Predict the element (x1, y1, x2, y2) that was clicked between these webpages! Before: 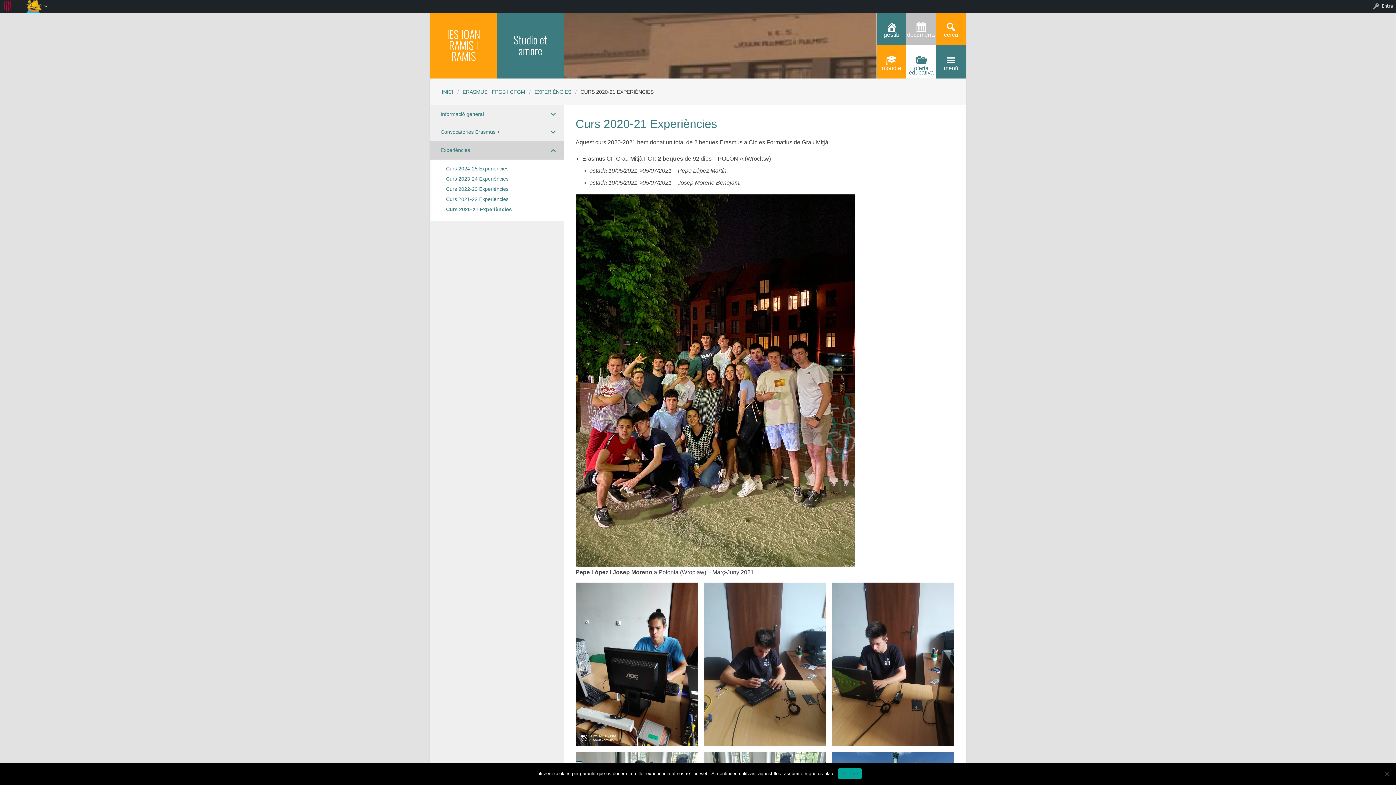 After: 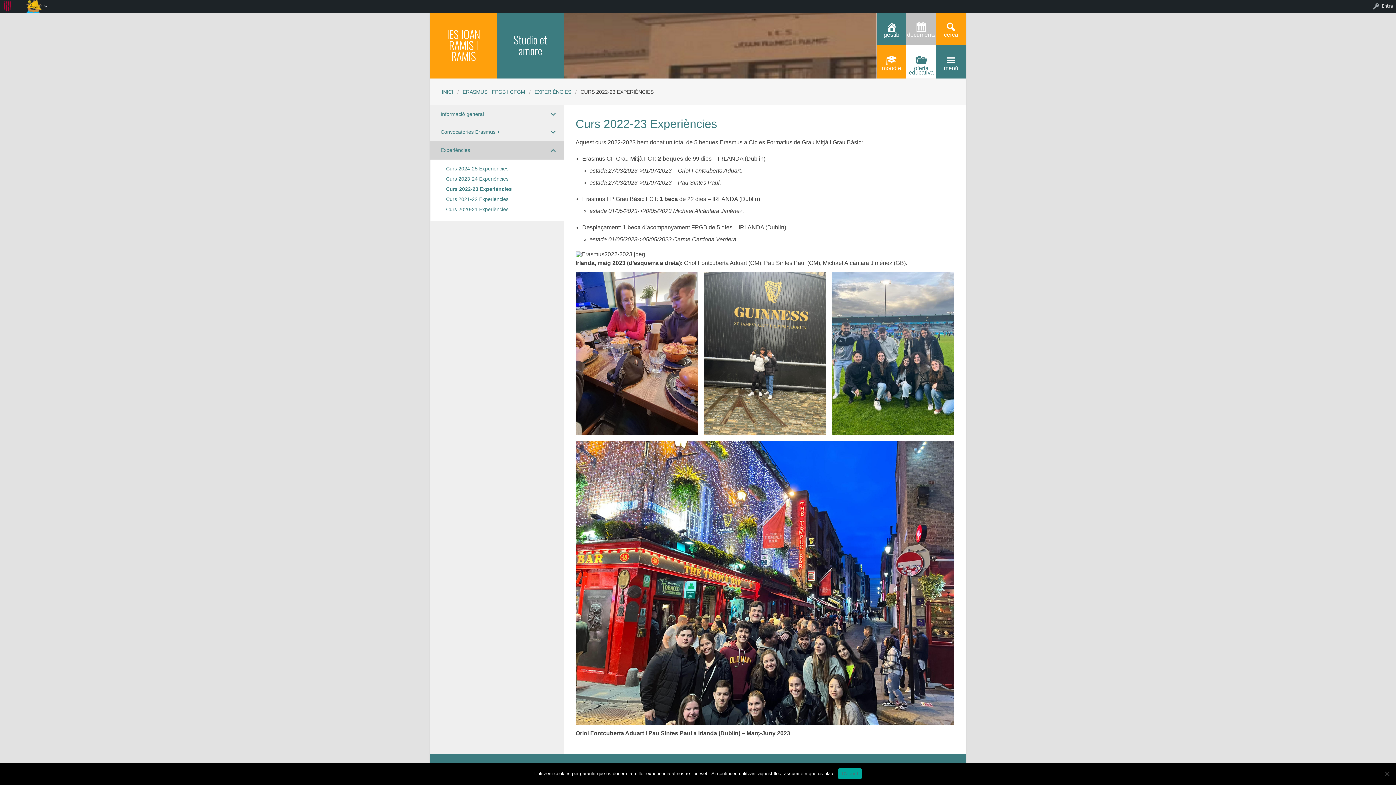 Action: bbox: (446, 185, 558, 193) label: Curs 2022-23 Experiències